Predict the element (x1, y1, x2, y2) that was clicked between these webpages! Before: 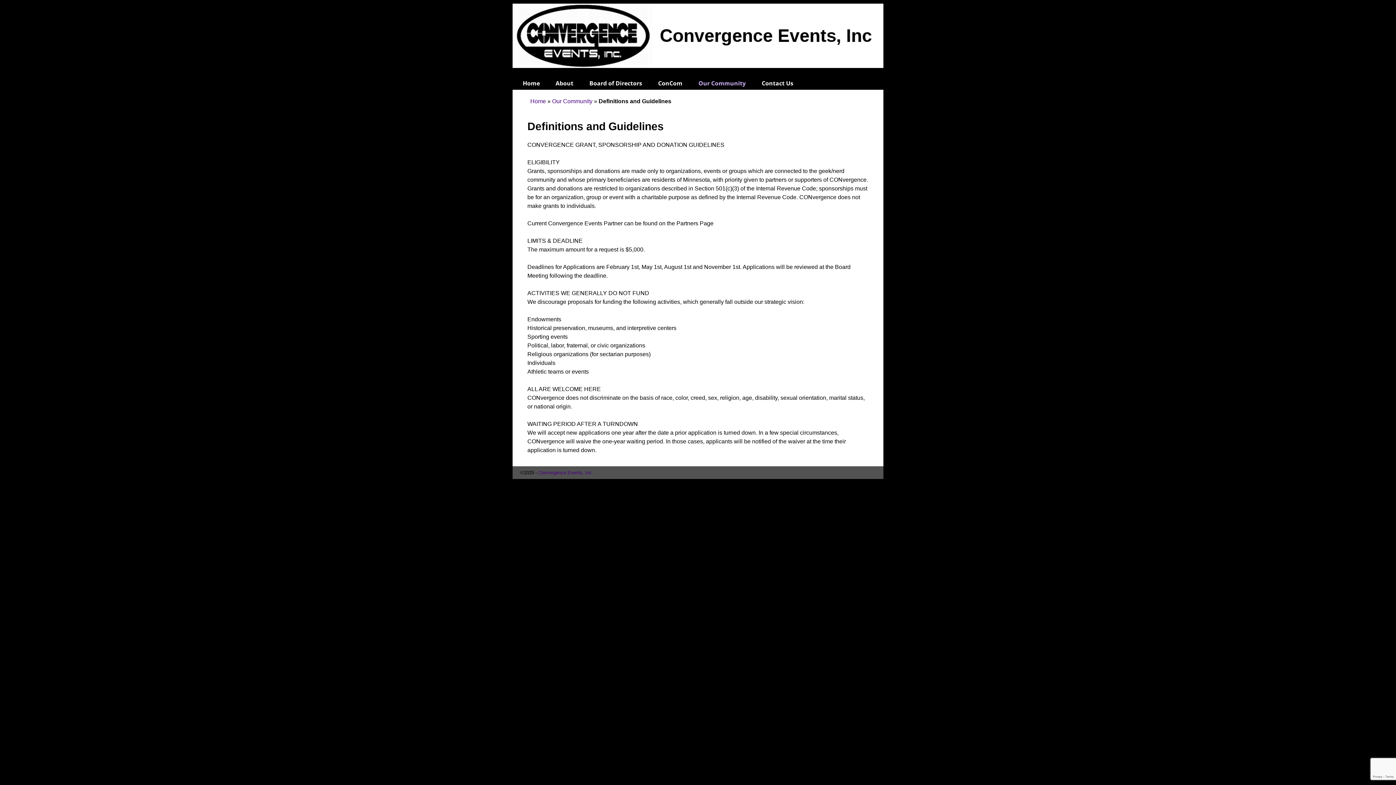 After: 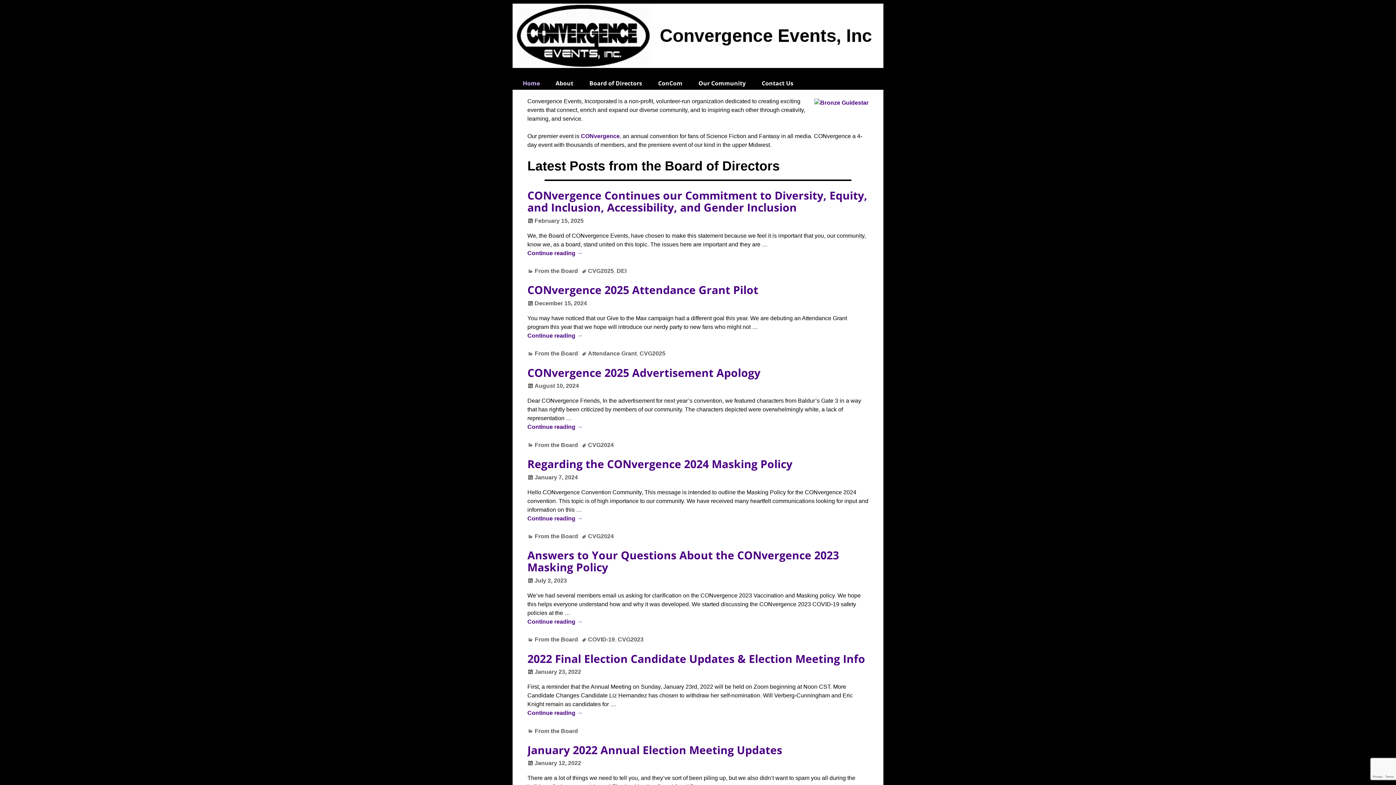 Action: bbox: (552, 98, 592, 104) label: Our Community